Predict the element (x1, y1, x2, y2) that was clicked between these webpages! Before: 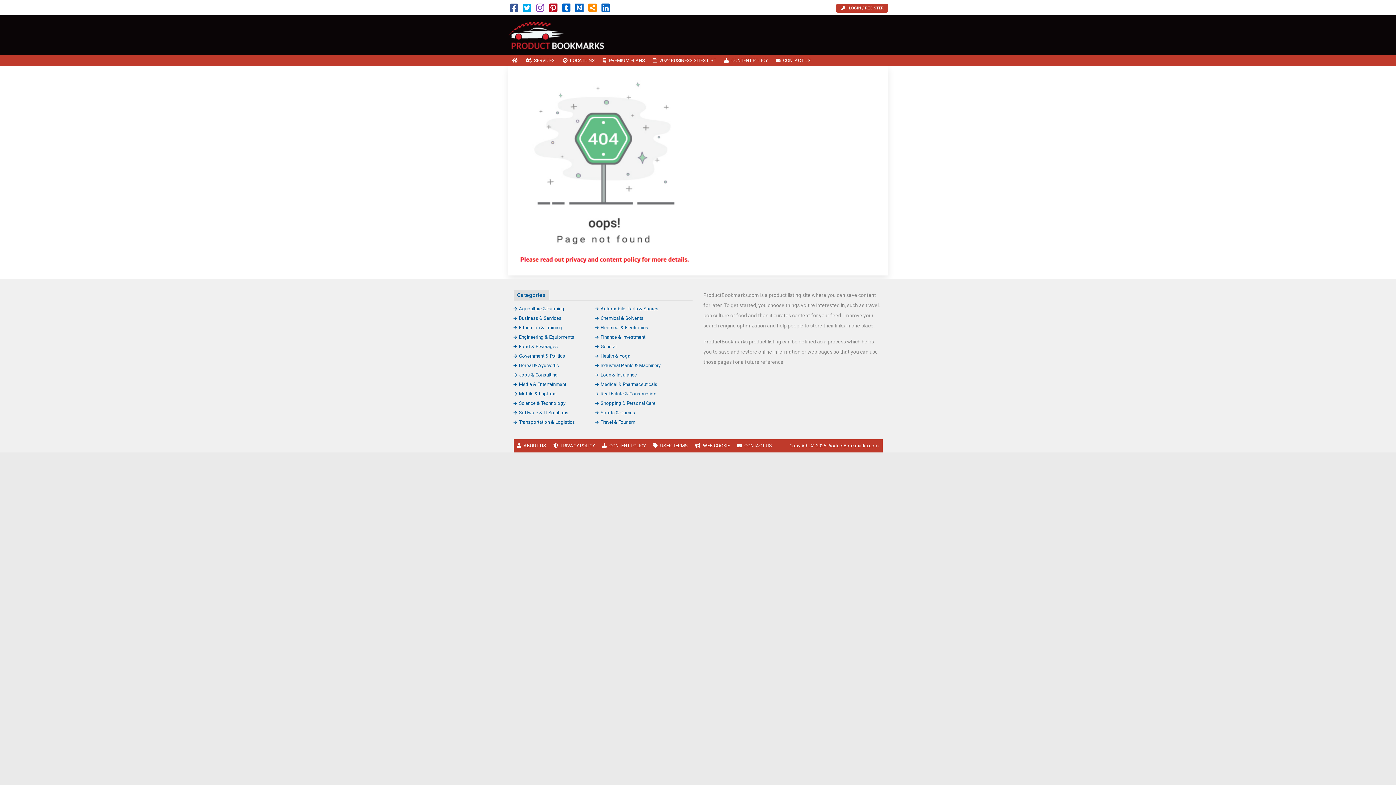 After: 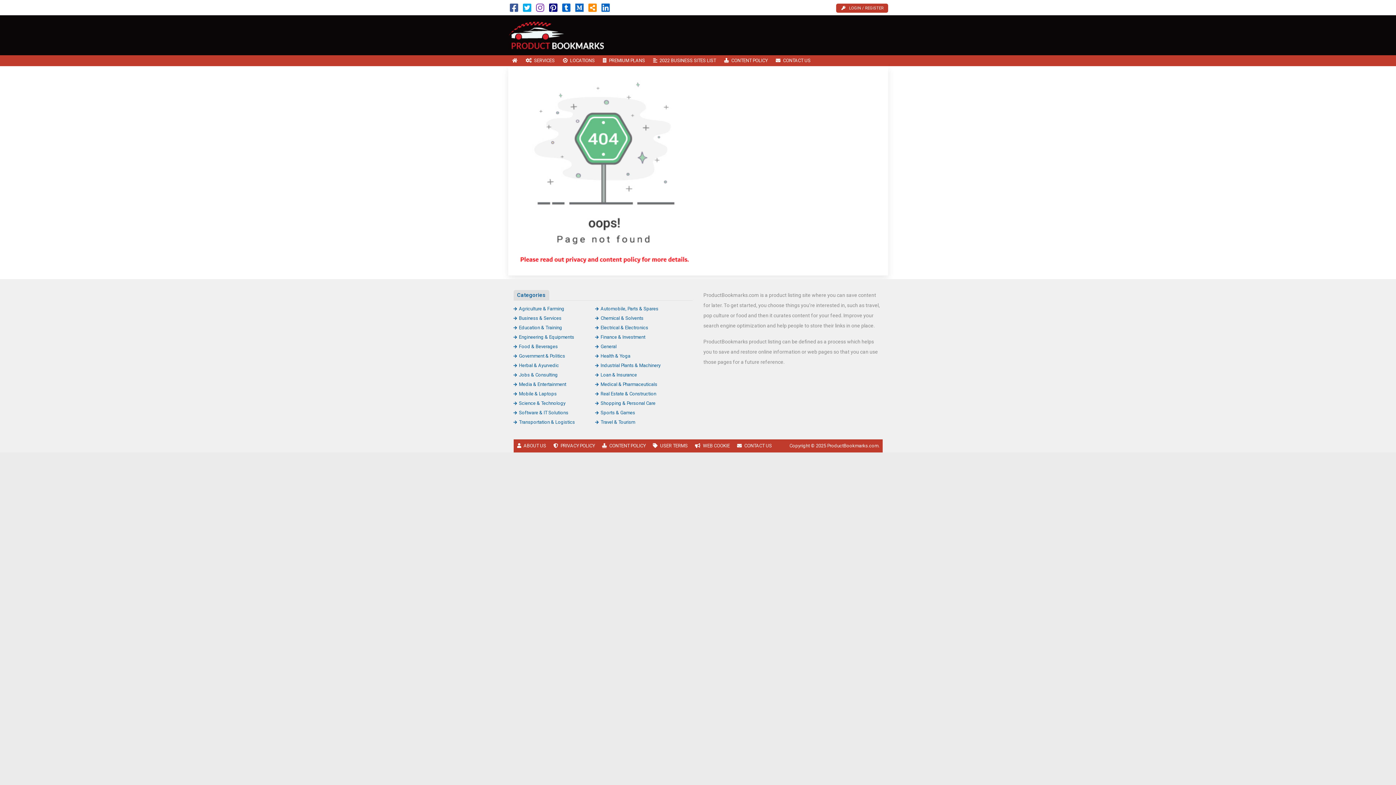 Action: bbox: (549, 6, 557, 12)